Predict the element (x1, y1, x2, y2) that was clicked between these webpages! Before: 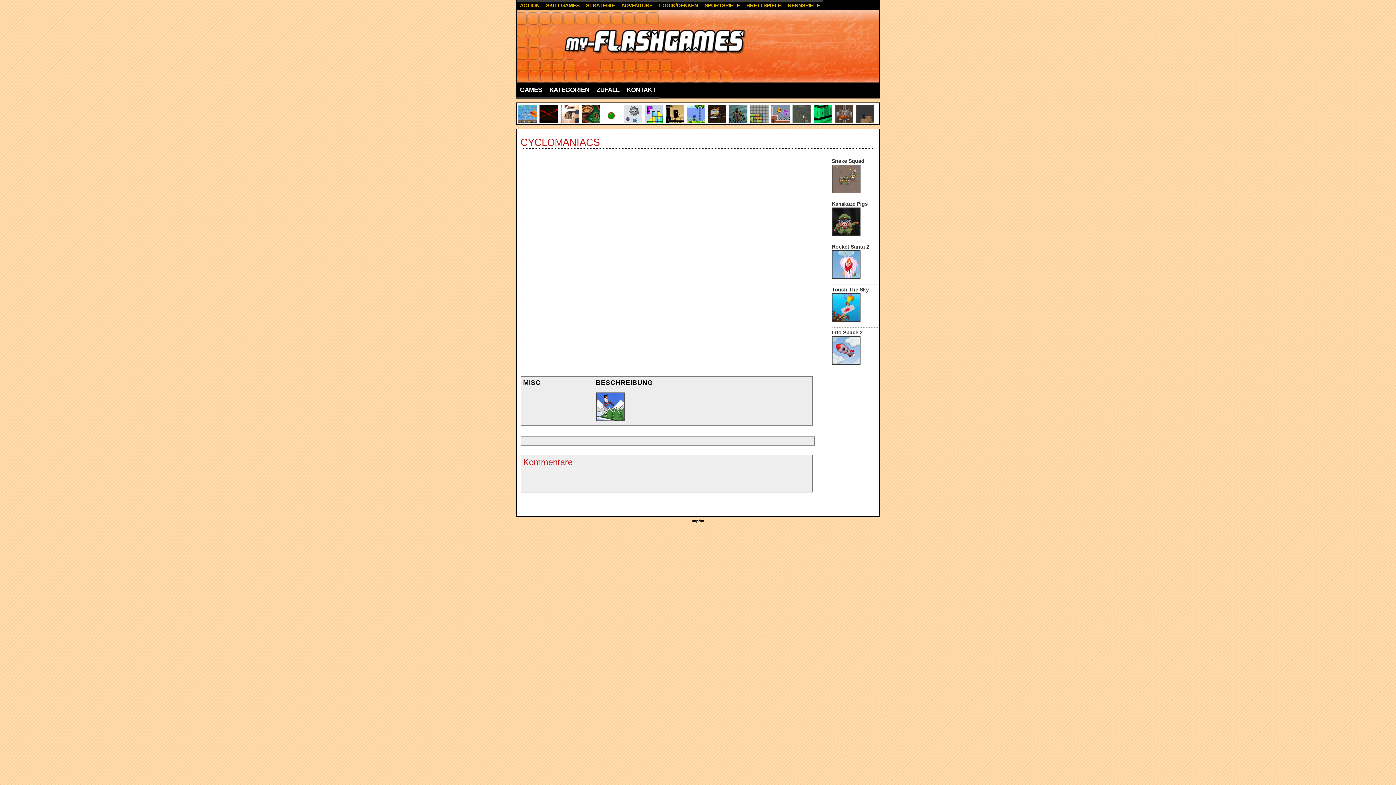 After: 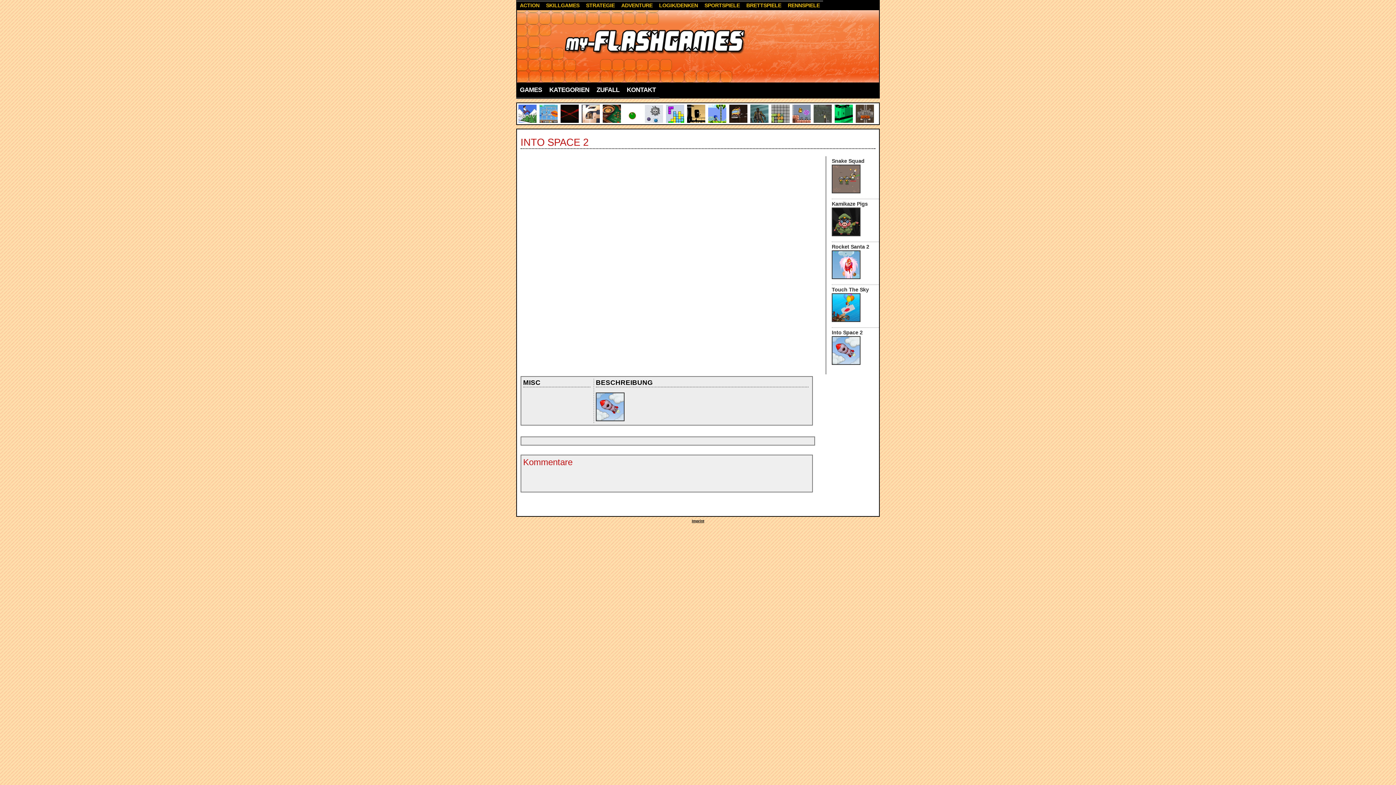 Action: bbox: (832, 359, 860, 365)